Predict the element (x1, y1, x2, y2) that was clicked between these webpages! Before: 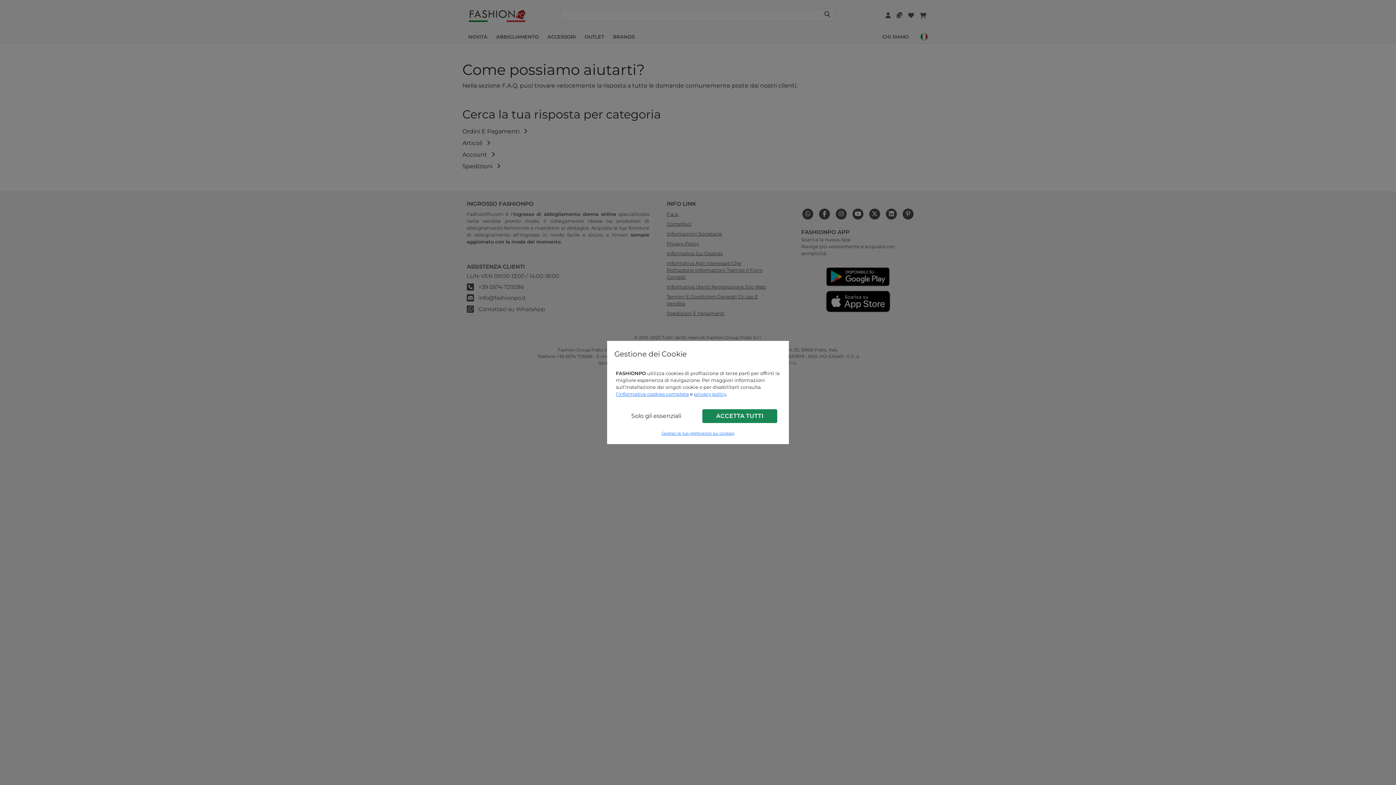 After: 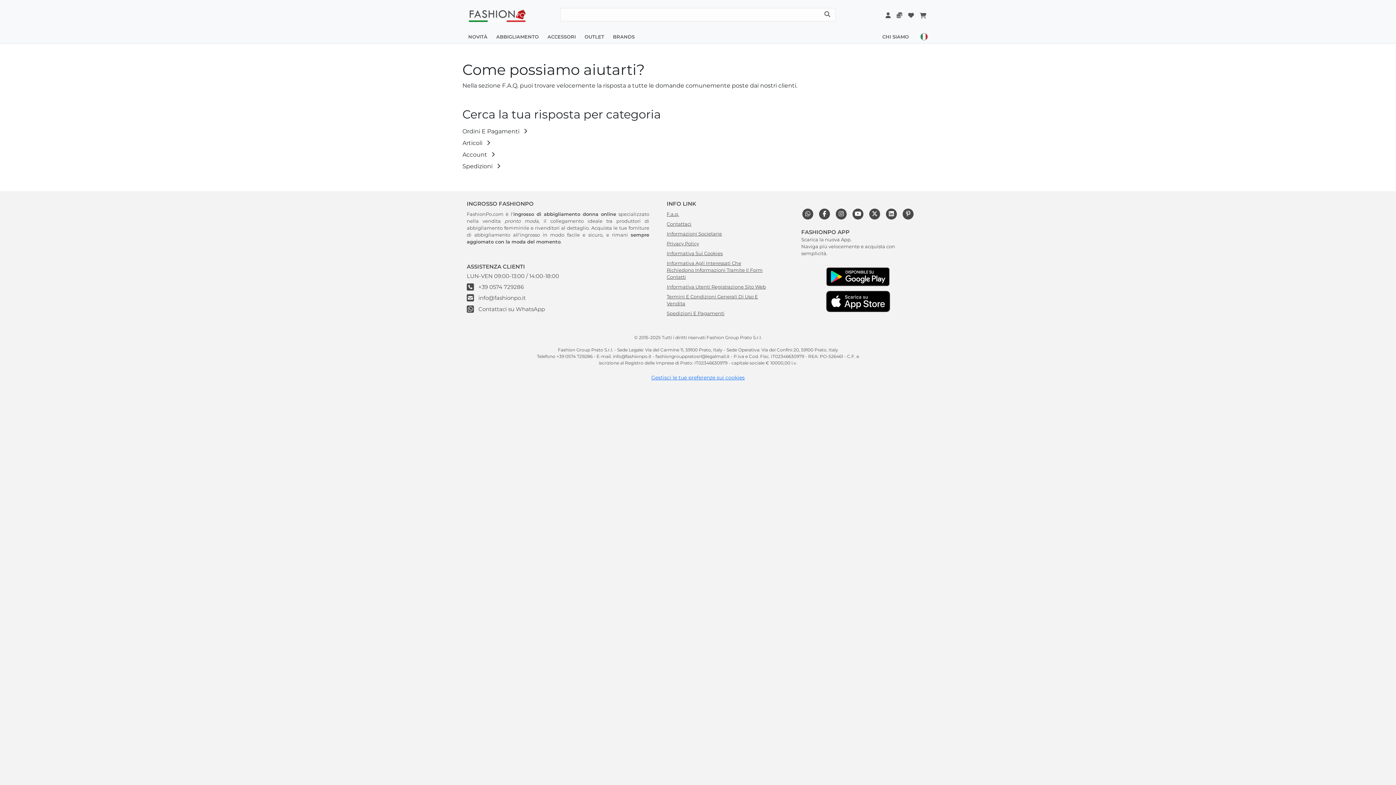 Action: label: Solo gli essenziali bbox: (618, 409, 693, 423)